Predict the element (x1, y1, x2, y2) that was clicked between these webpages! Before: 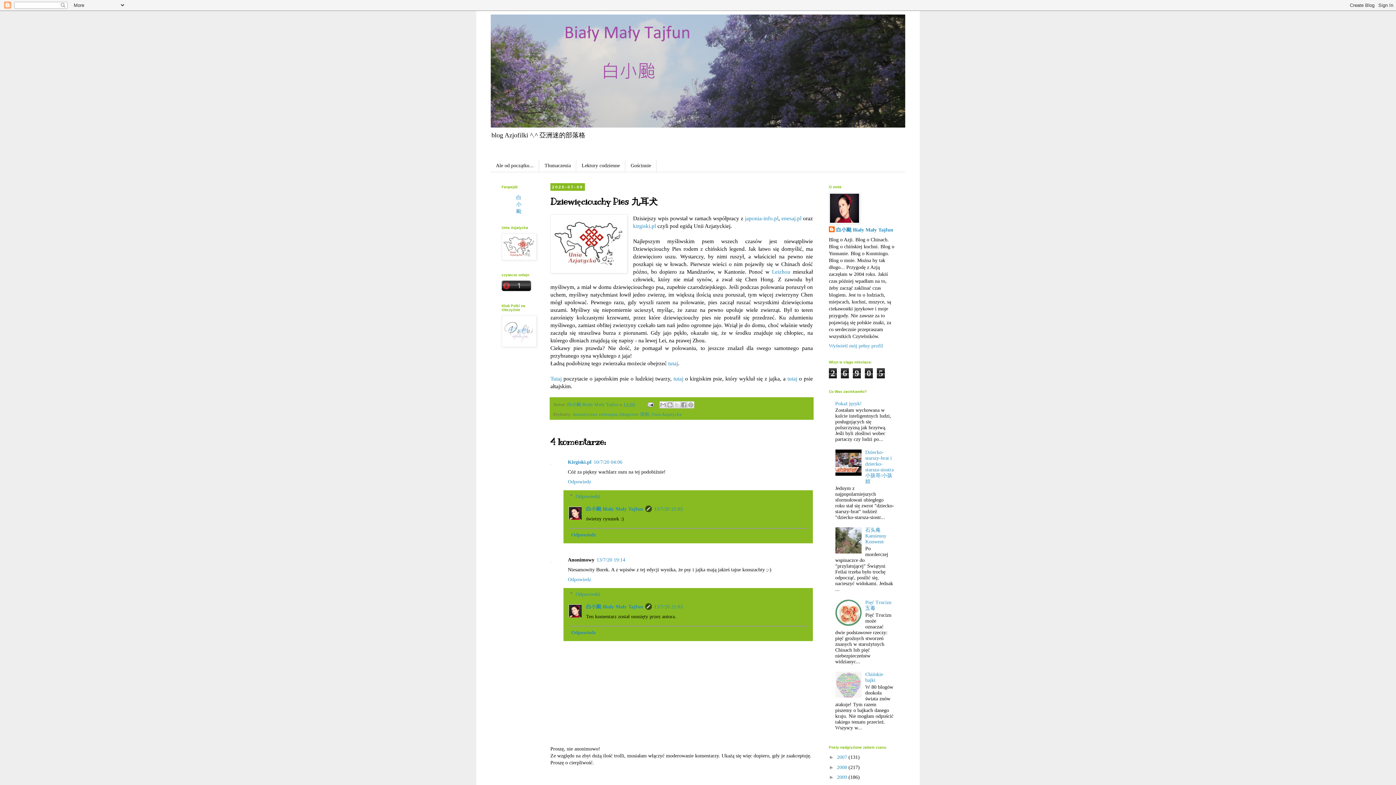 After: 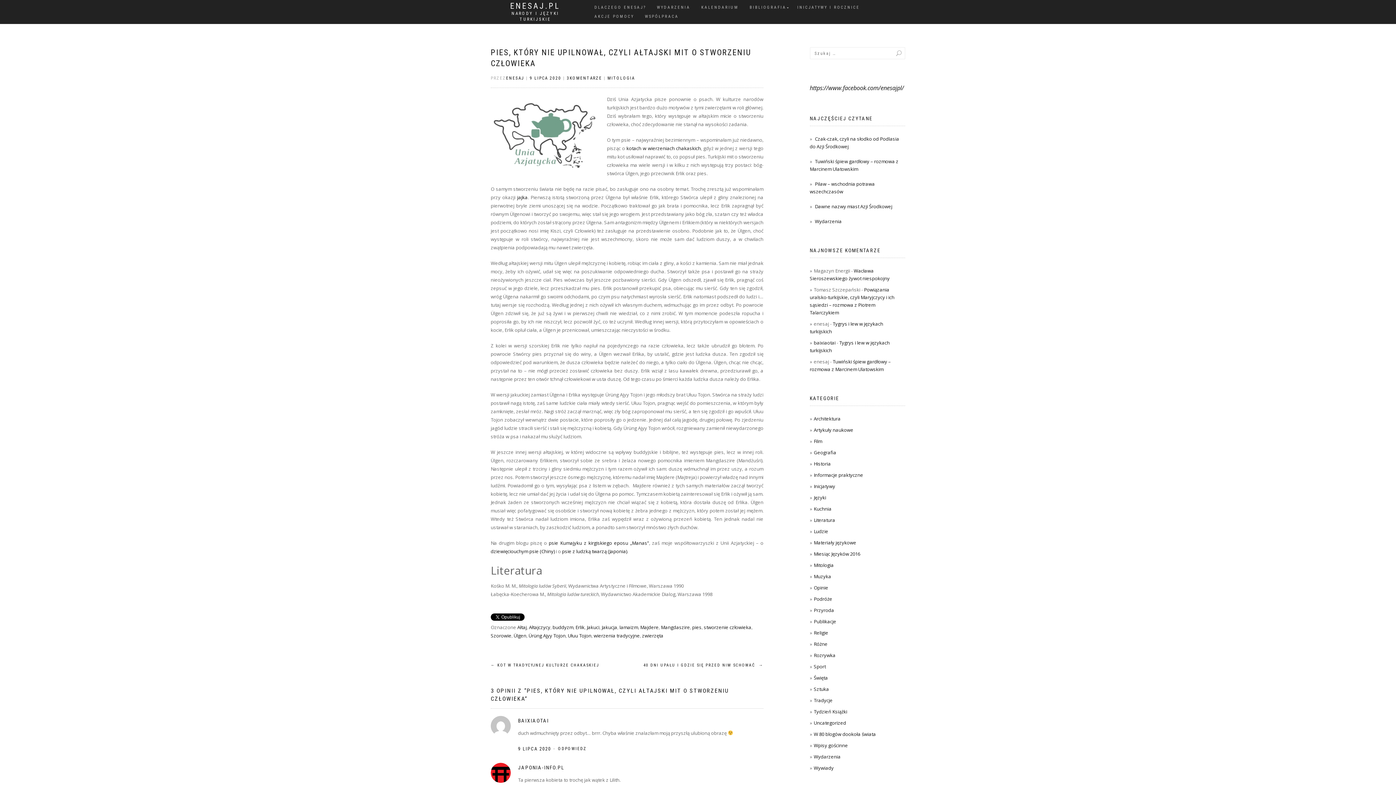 Action: bbox: (787, 375, 797, 381) label: tutaj